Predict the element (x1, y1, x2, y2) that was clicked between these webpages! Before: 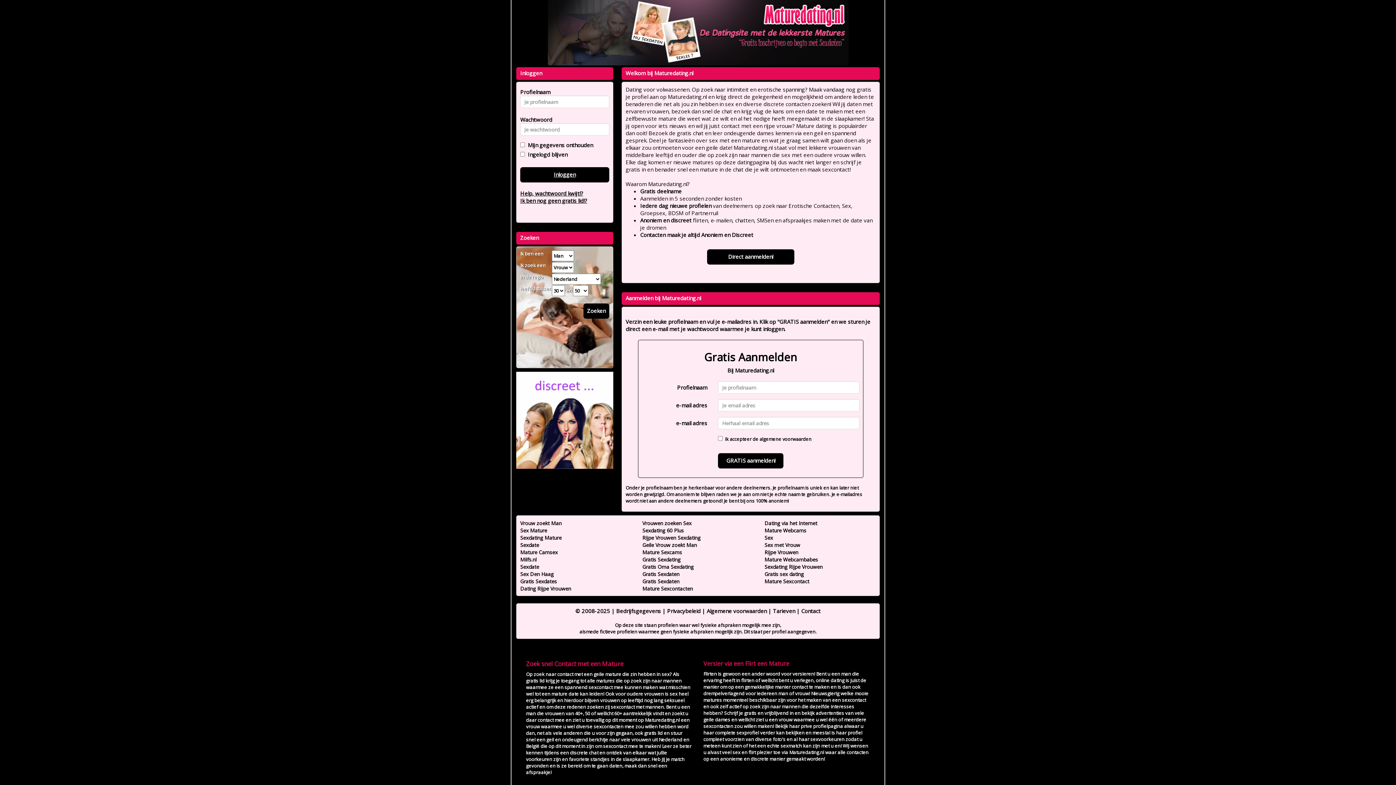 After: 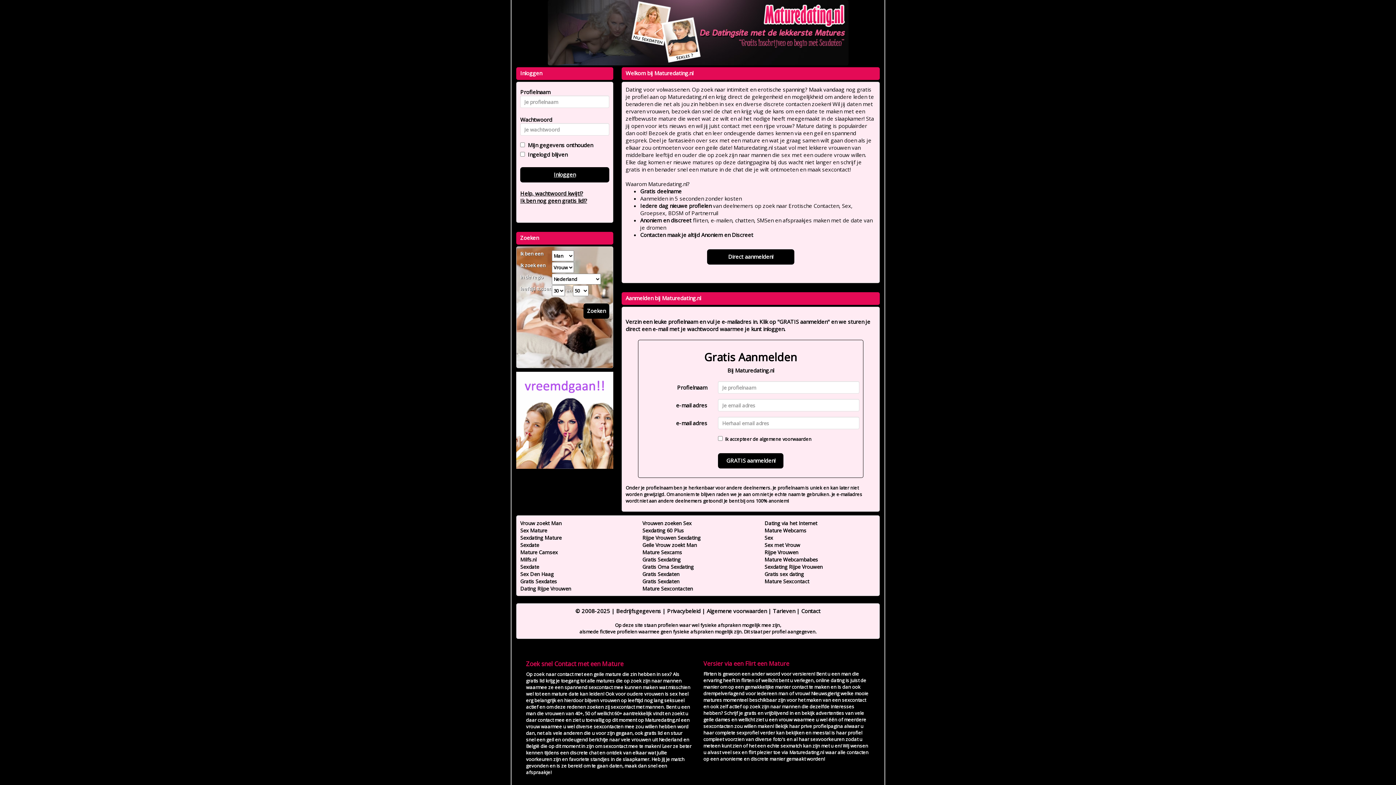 Action: bbox: (516, 414, 613, 421)